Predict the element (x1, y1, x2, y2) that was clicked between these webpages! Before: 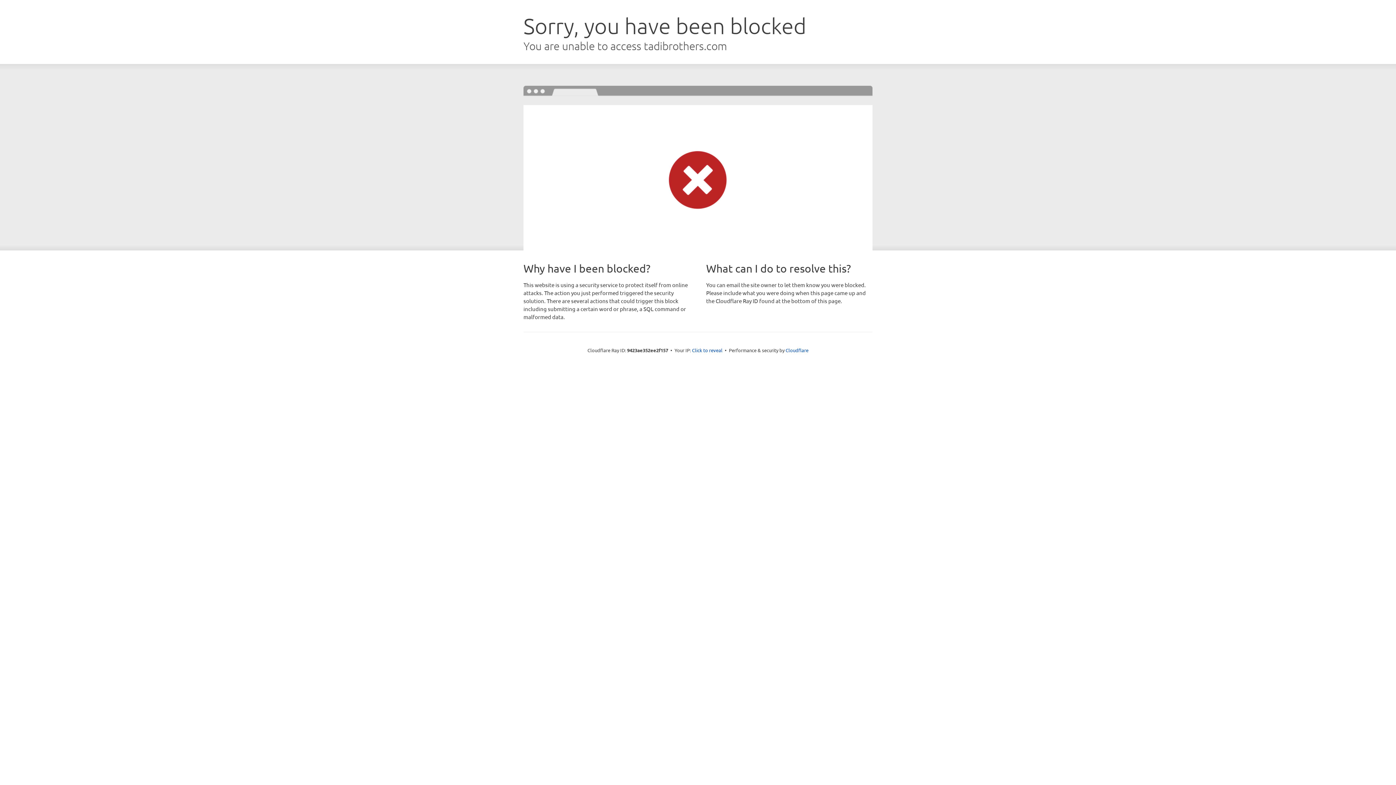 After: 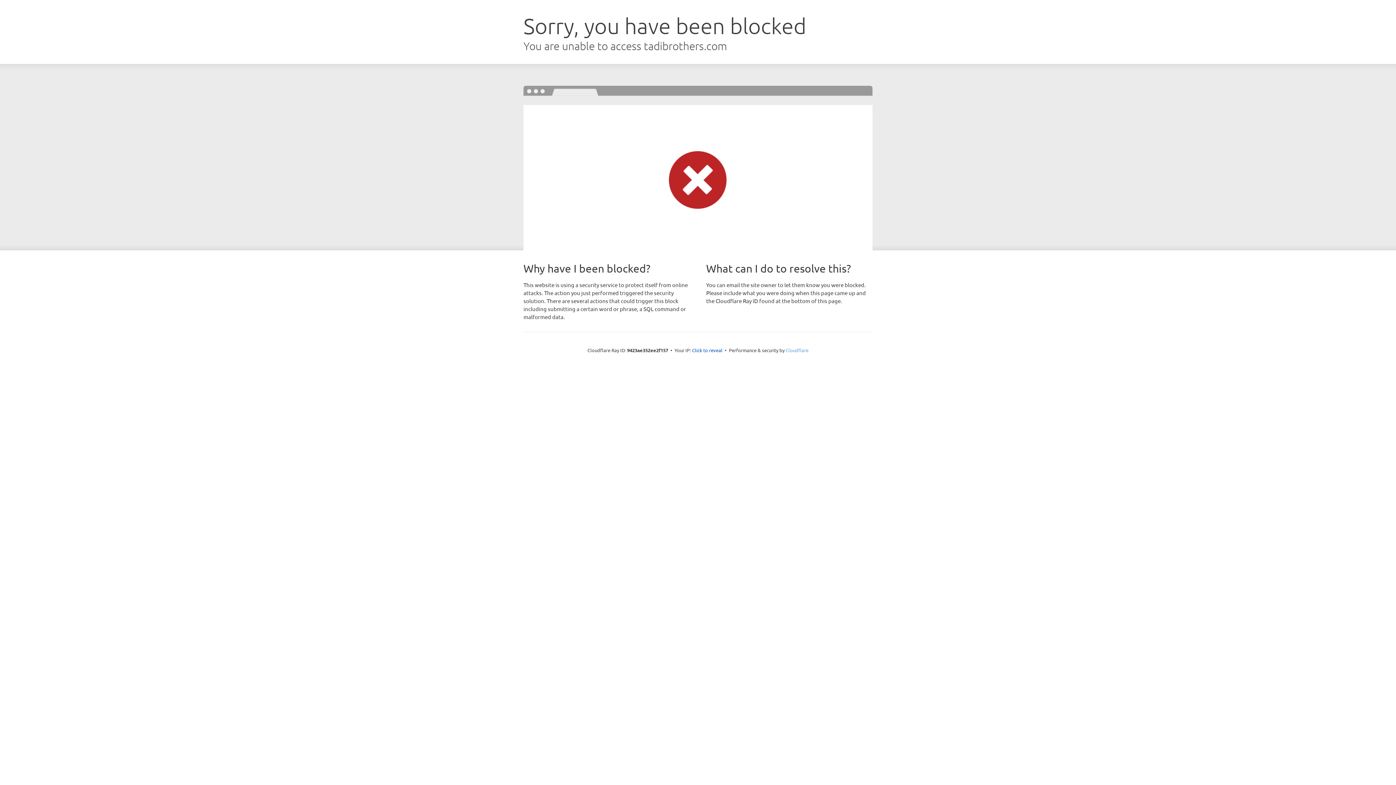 Action: label: Cloudflare bbox: (785, 347, 808, 353)